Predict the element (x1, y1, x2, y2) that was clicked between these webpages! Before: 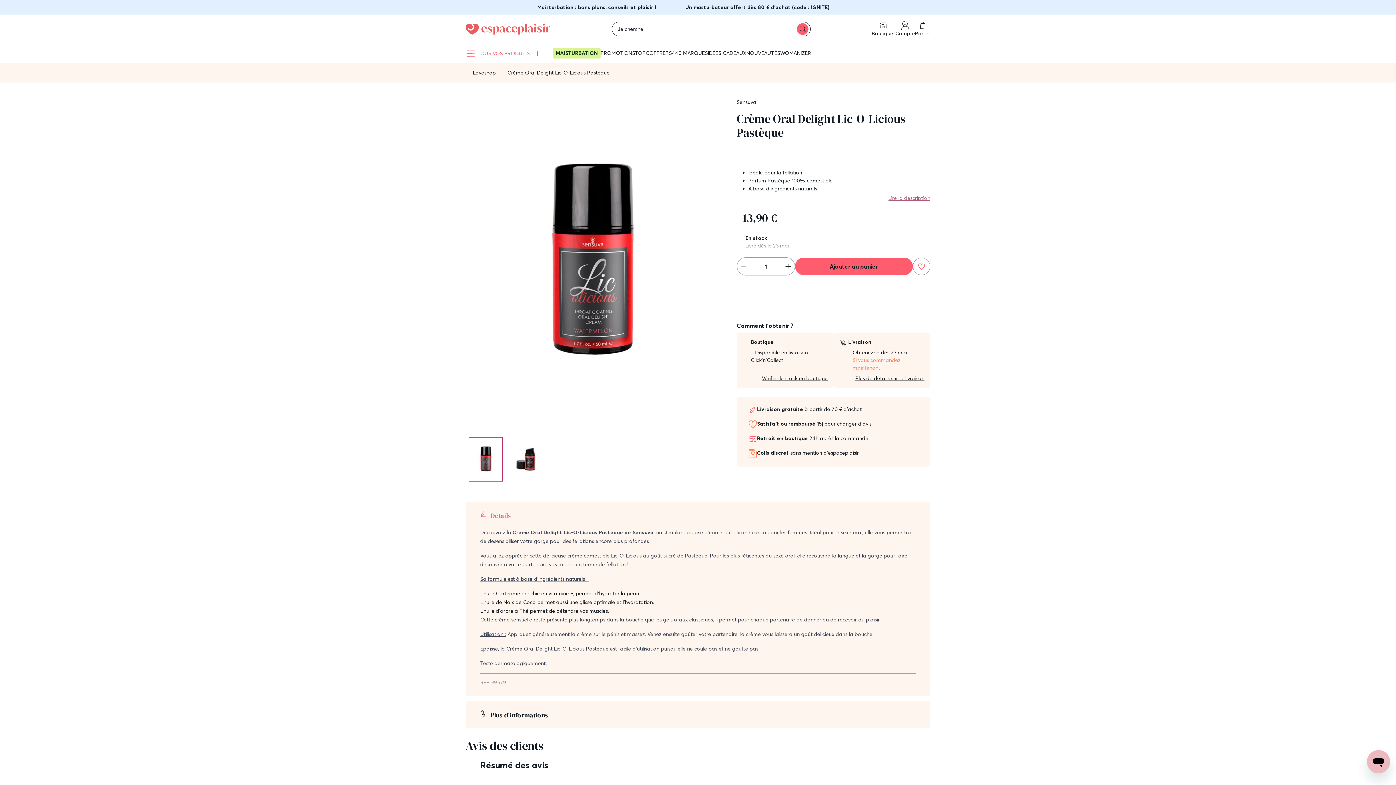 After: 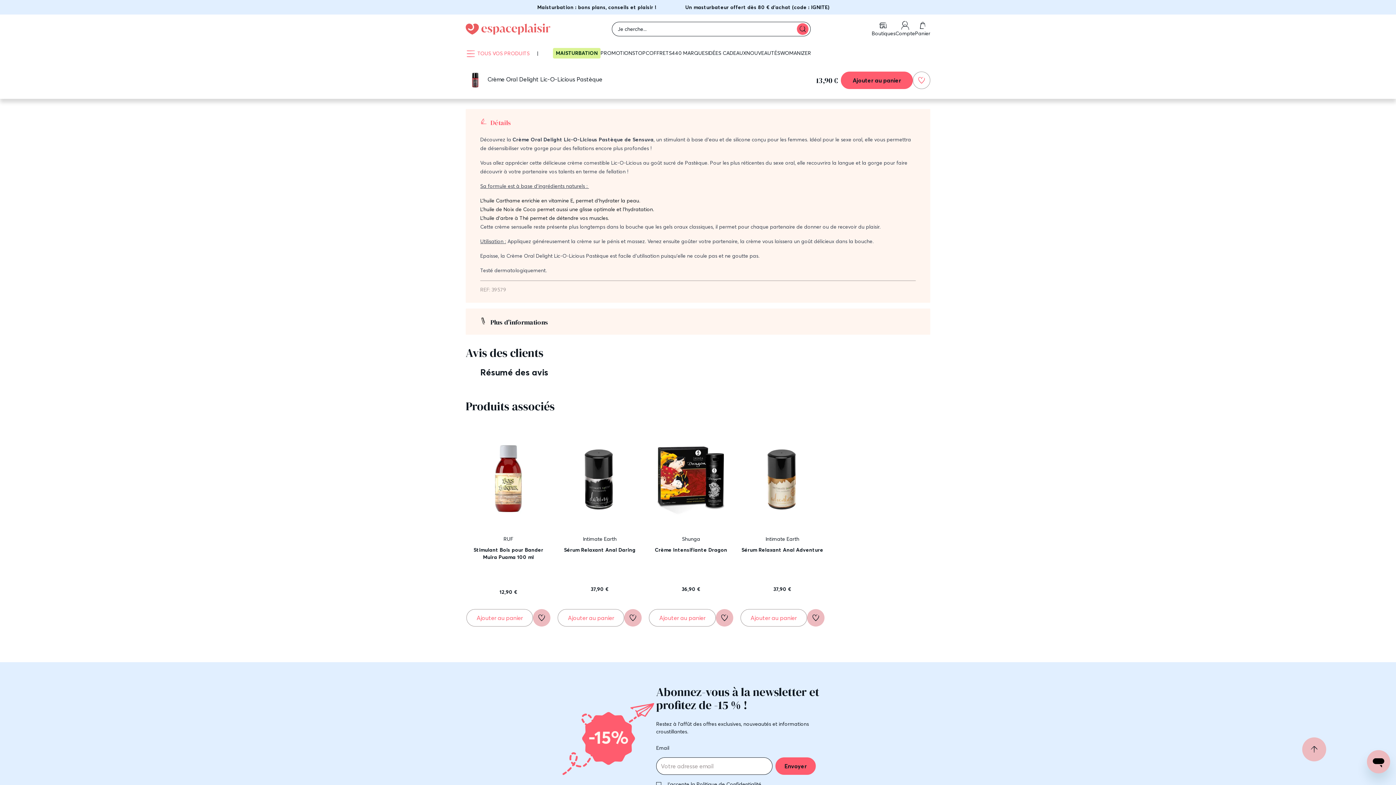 Action: label: Lire la description bbox: (736, 194, 930, 202)